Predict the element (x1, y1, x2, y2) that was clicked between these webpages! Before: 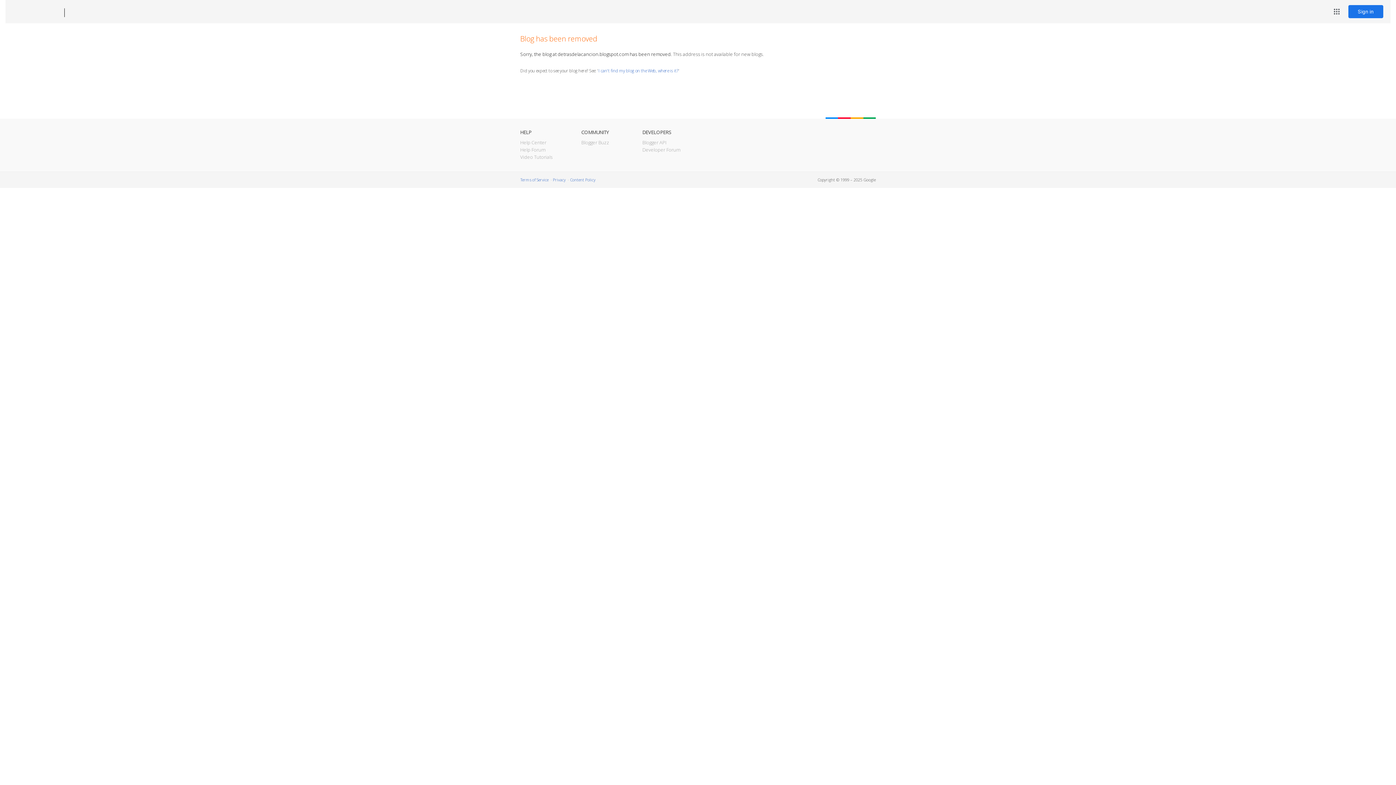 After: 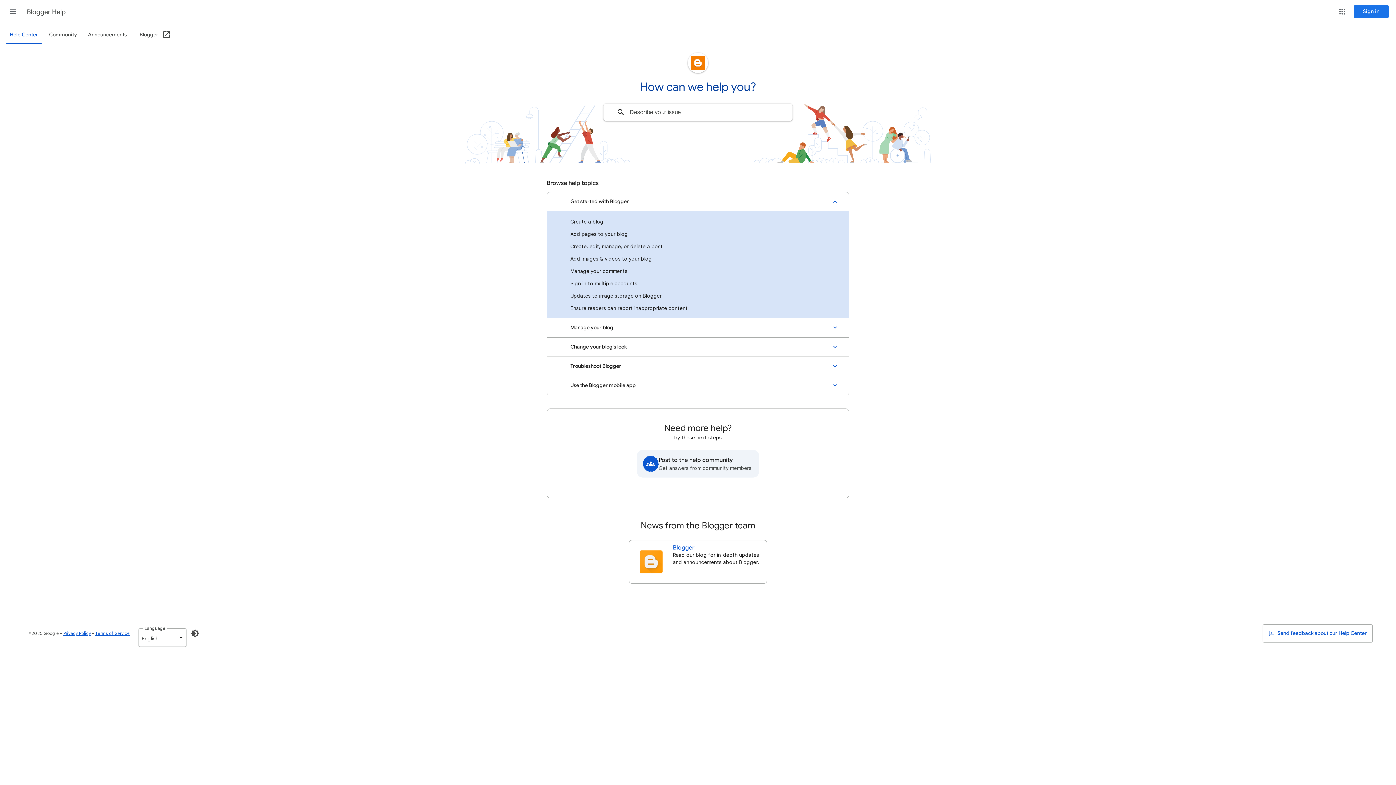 Action: label: Help Center bbox: (520, 139, 546, 145)